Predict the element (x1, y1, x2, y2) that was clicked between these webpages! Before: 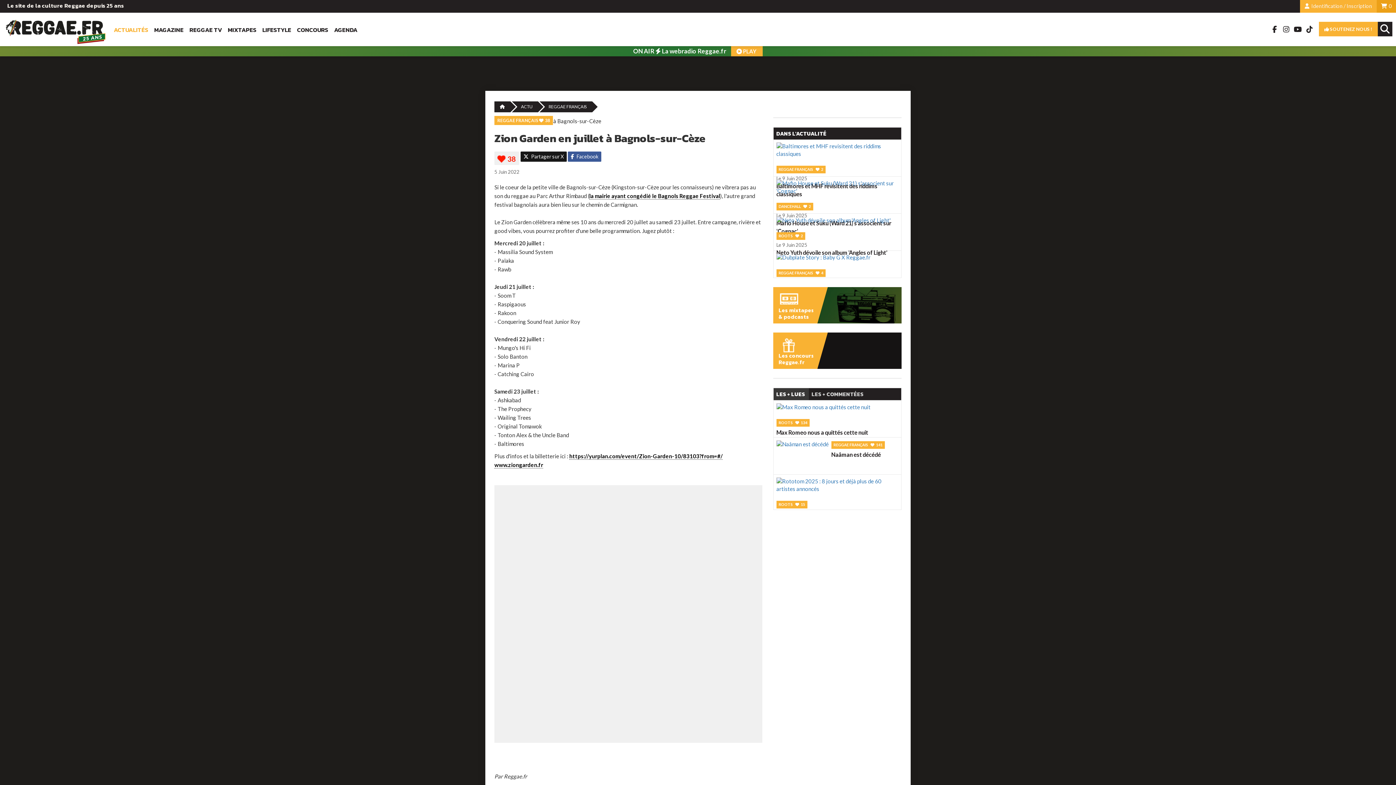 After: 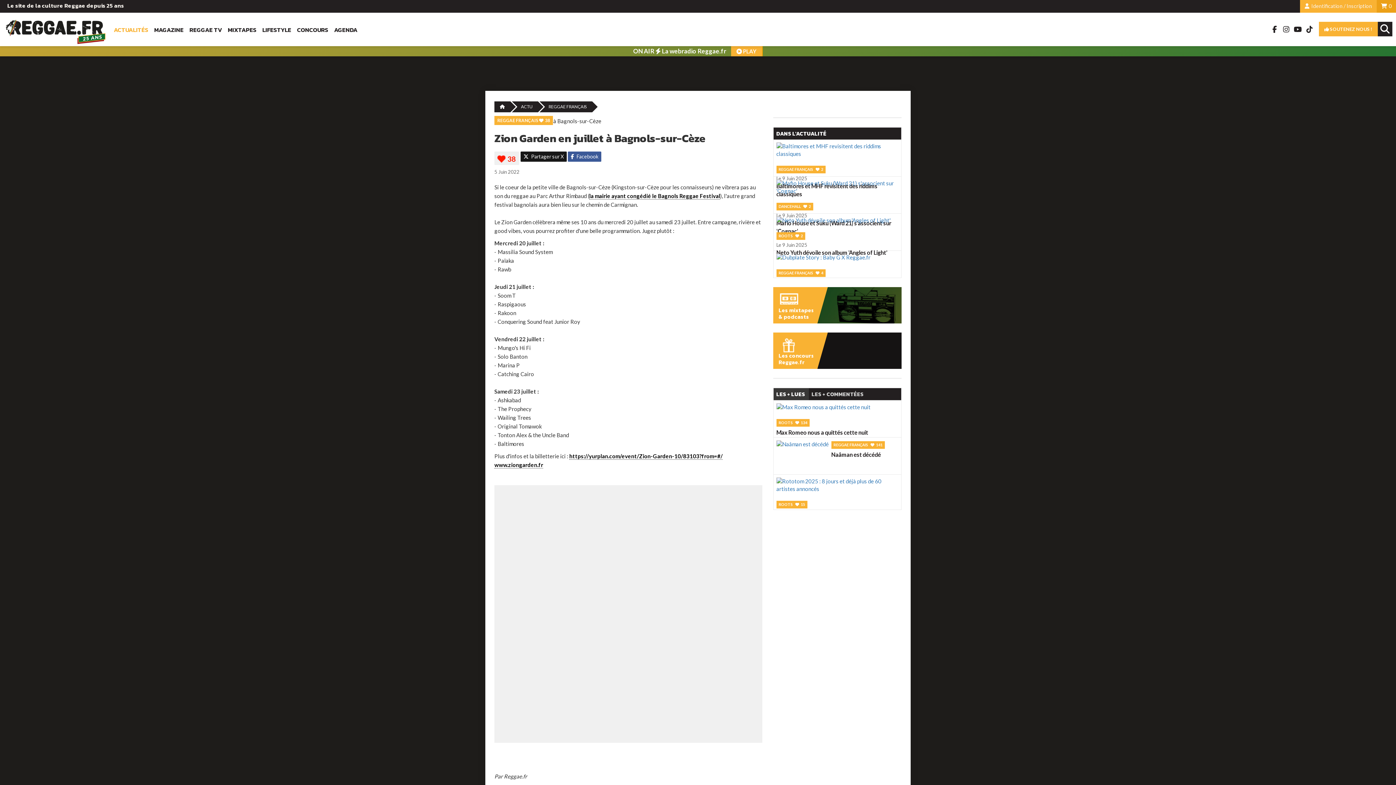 Action: bbox: (0, 46, 1396, 56) label: ON AIR  La webradio Reggae.fr  PLAY